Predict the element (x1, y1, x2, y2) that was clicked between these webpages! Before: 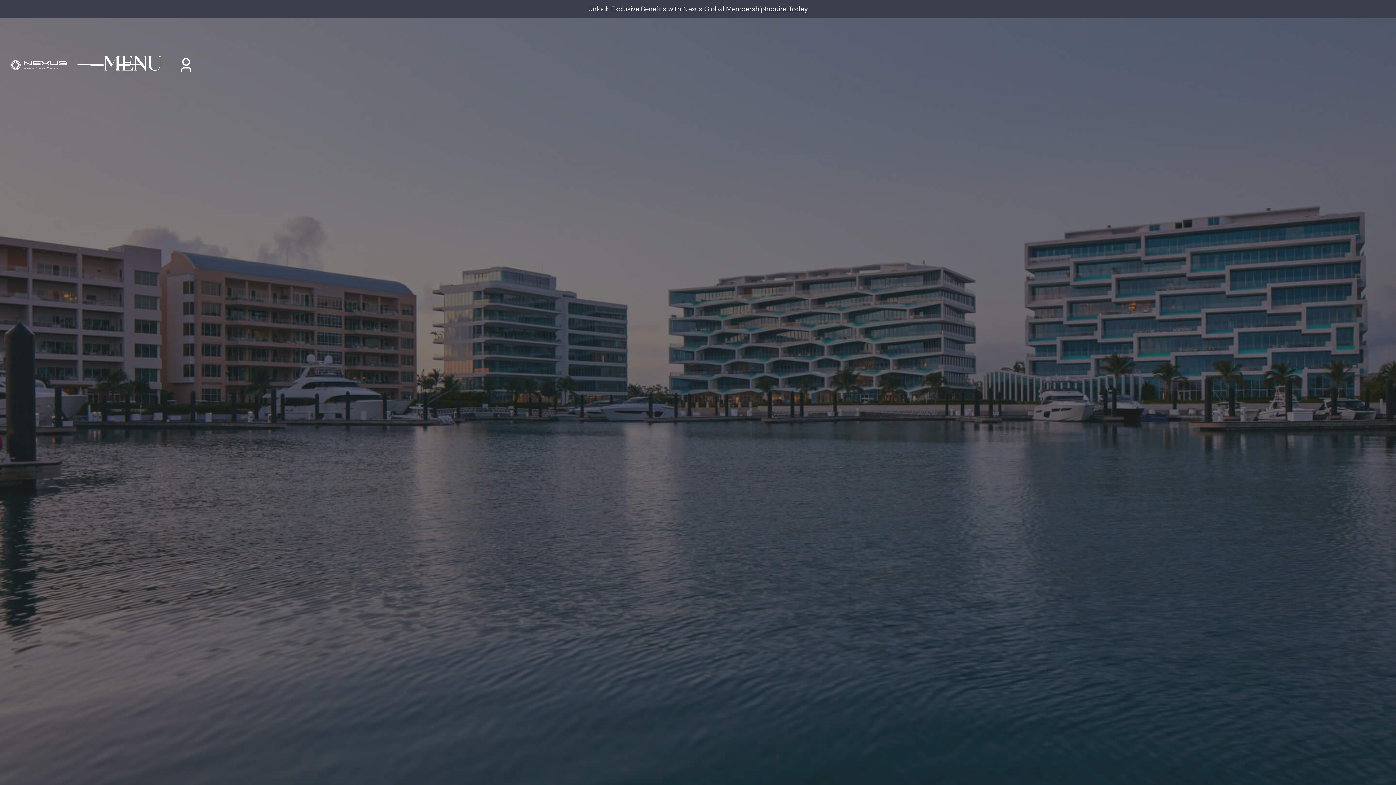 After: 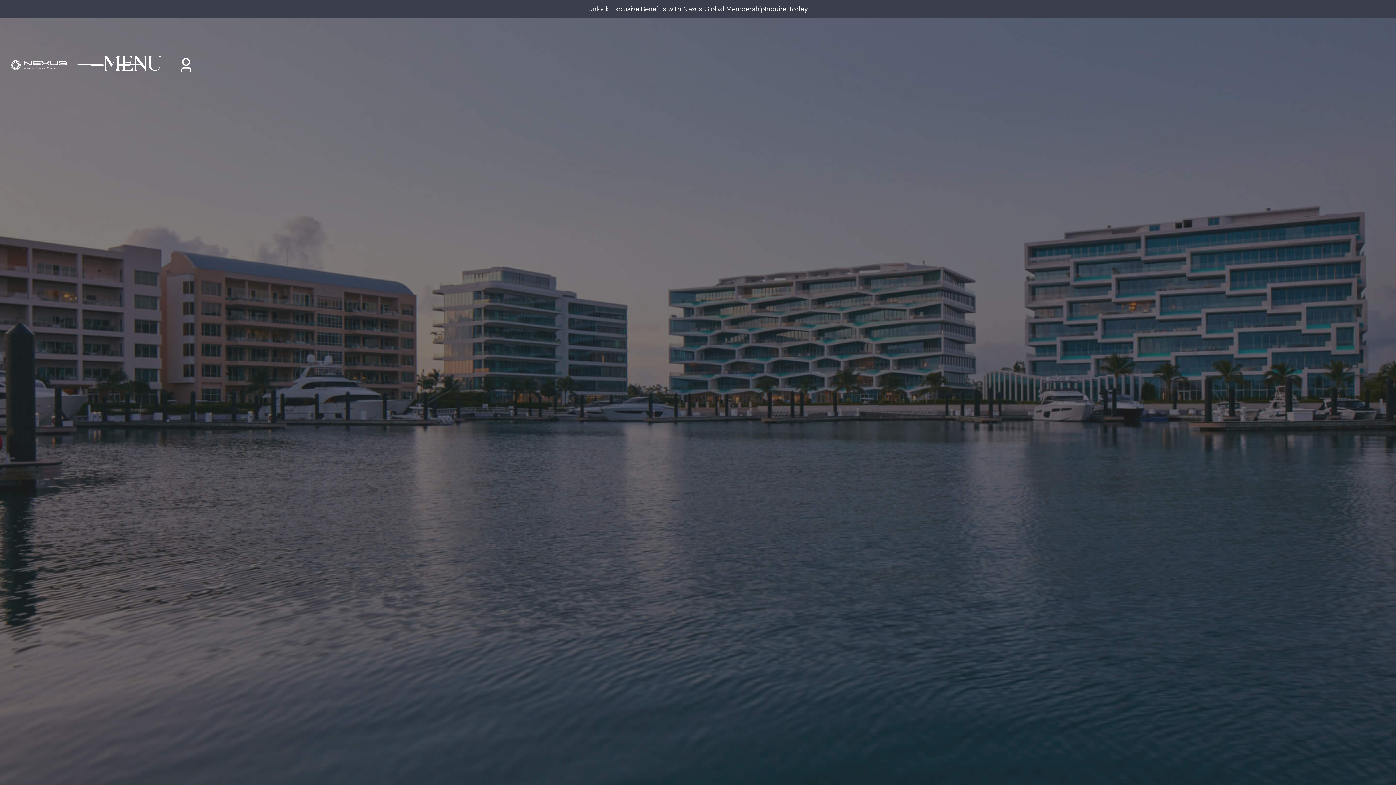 Action: bbox: (172, 51, 200, 79)